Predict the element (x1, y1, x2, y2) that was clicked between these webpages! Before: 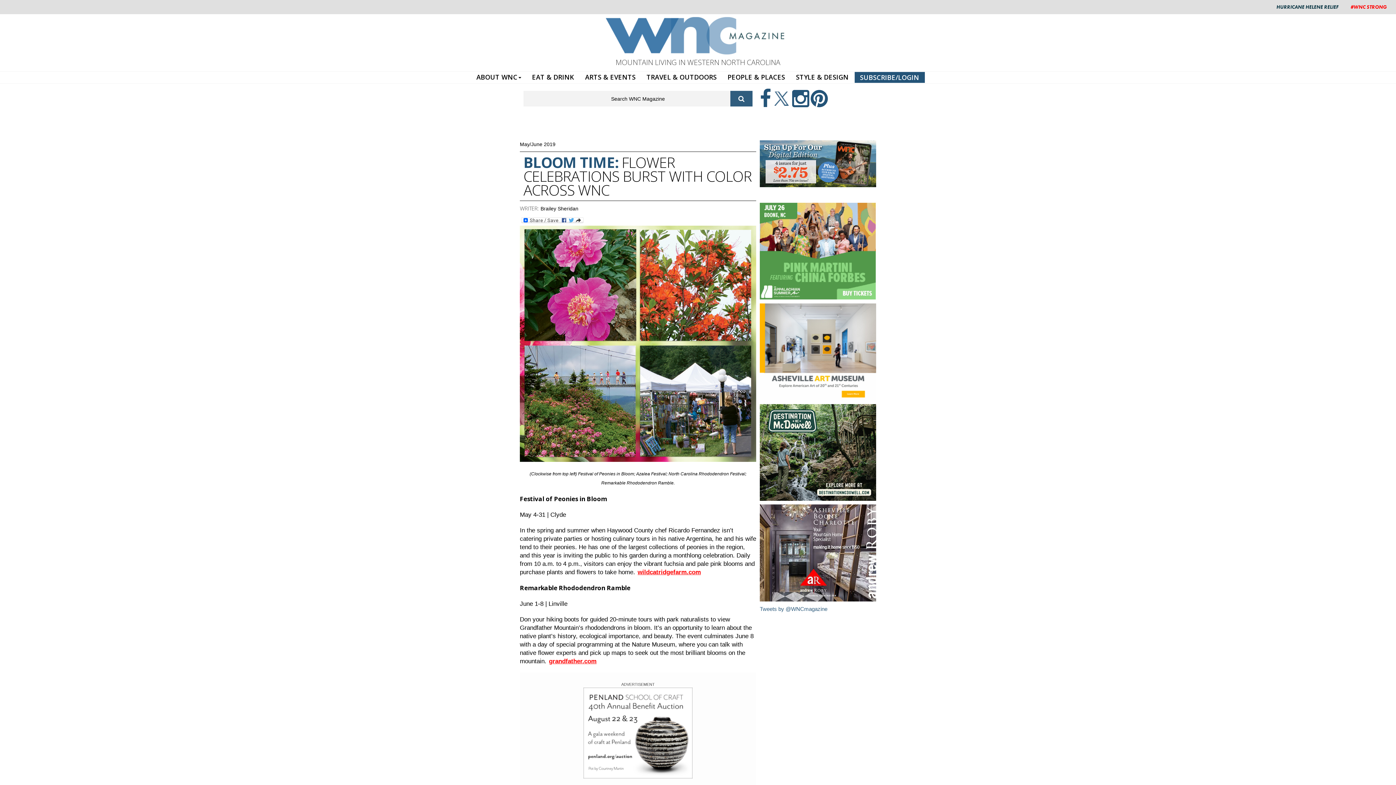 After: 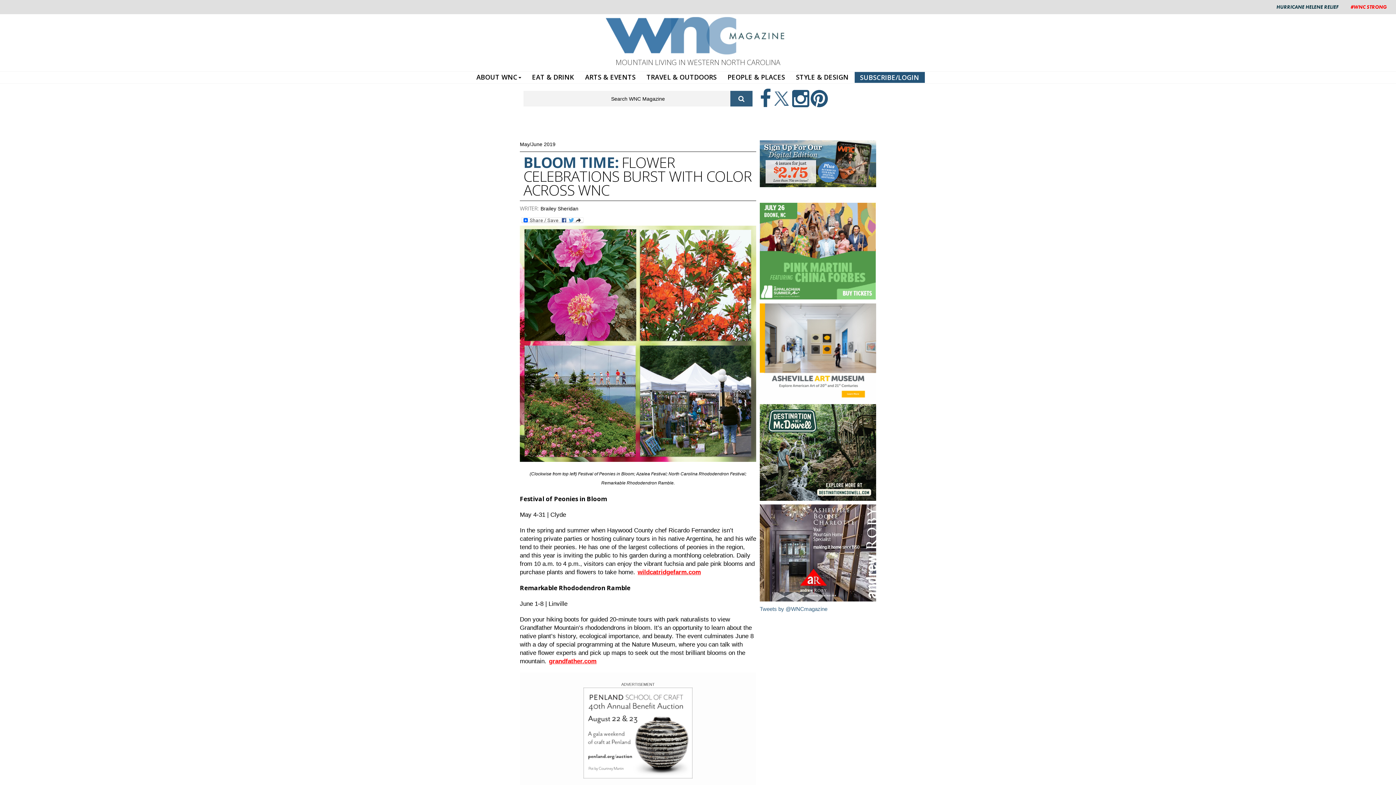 Action: bbox: (760, 504, 876, 601)